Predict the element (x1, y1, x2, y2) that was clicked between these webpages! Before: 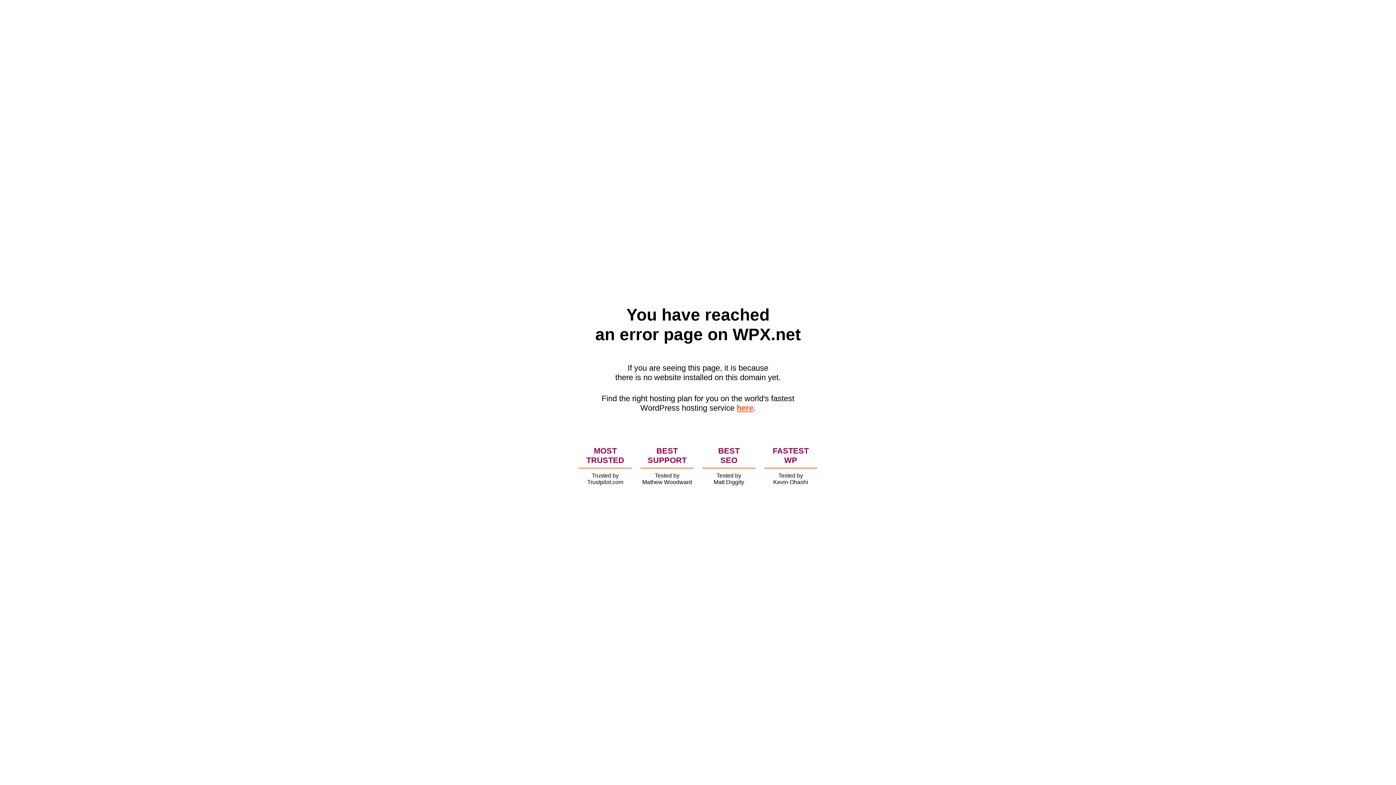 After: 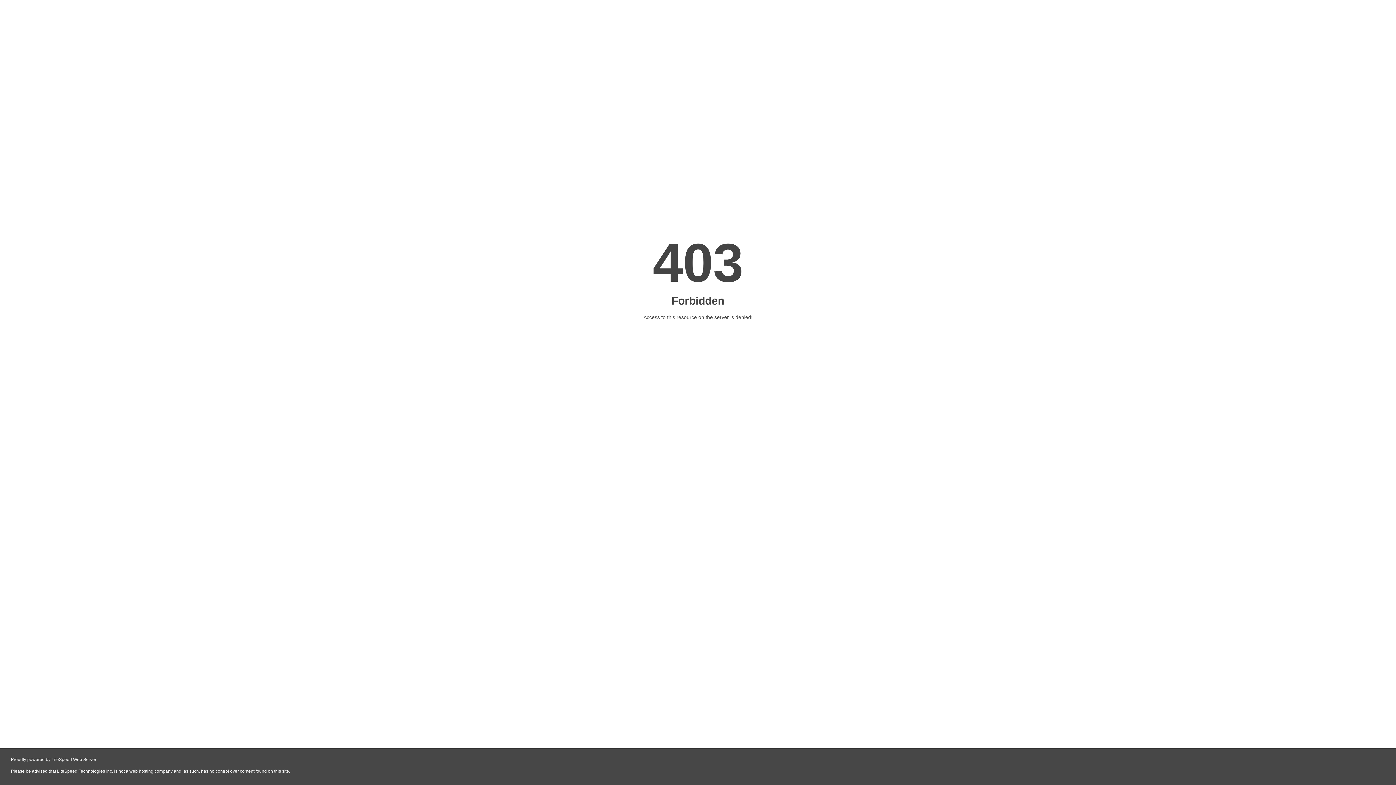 Action: bbox: (736, 403, 753, 412) label: here